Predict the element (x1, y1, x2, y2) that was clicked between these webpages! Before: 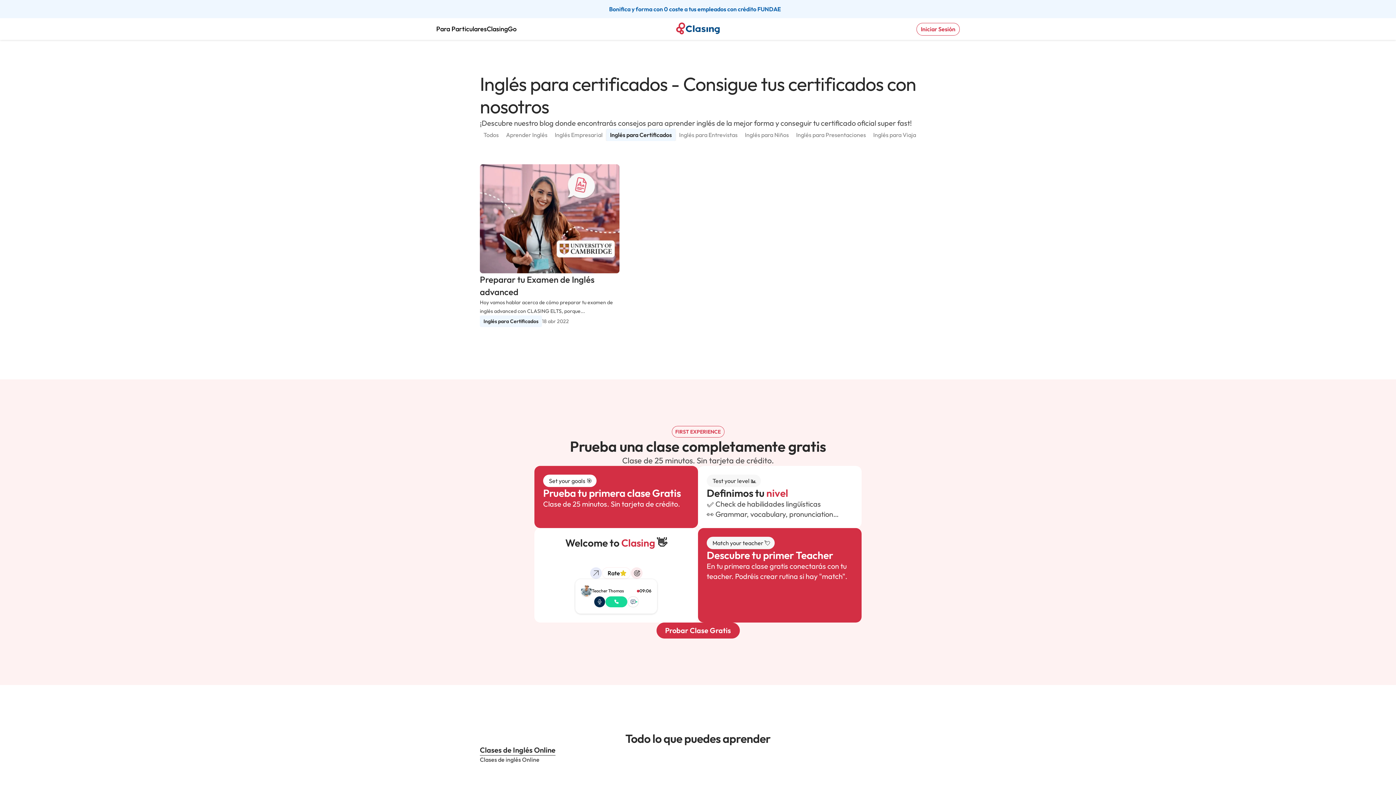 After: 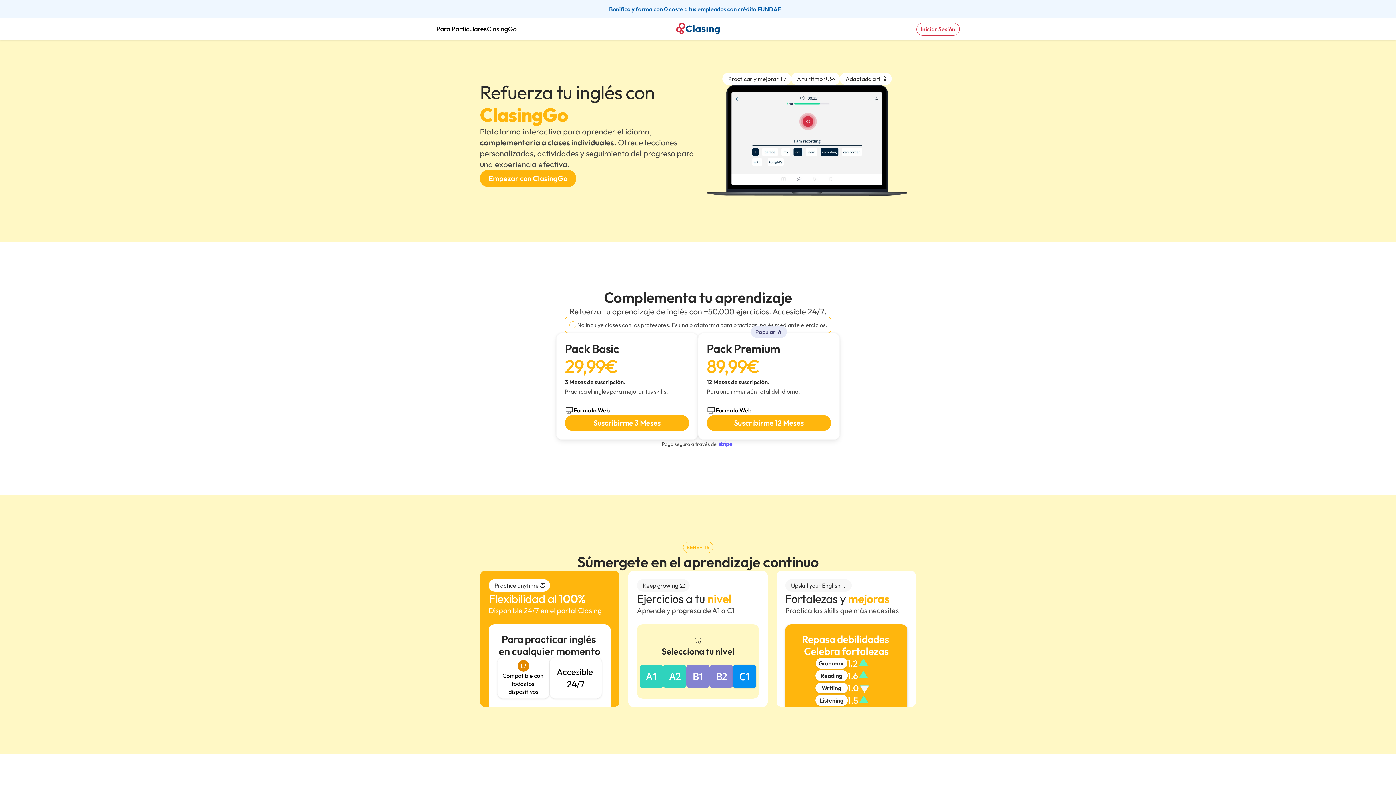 Action: label: ClasingGo bbox: (486, 24, 516, 33)